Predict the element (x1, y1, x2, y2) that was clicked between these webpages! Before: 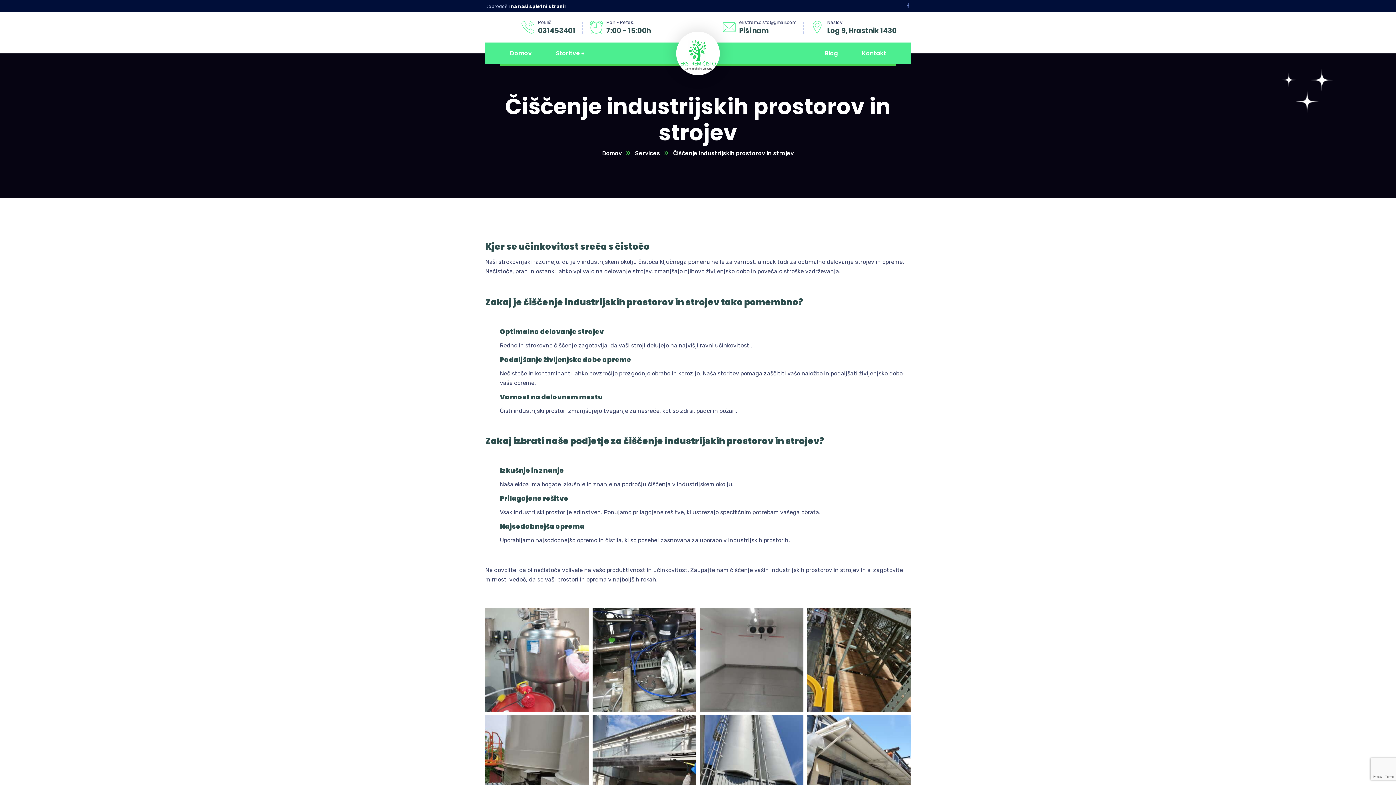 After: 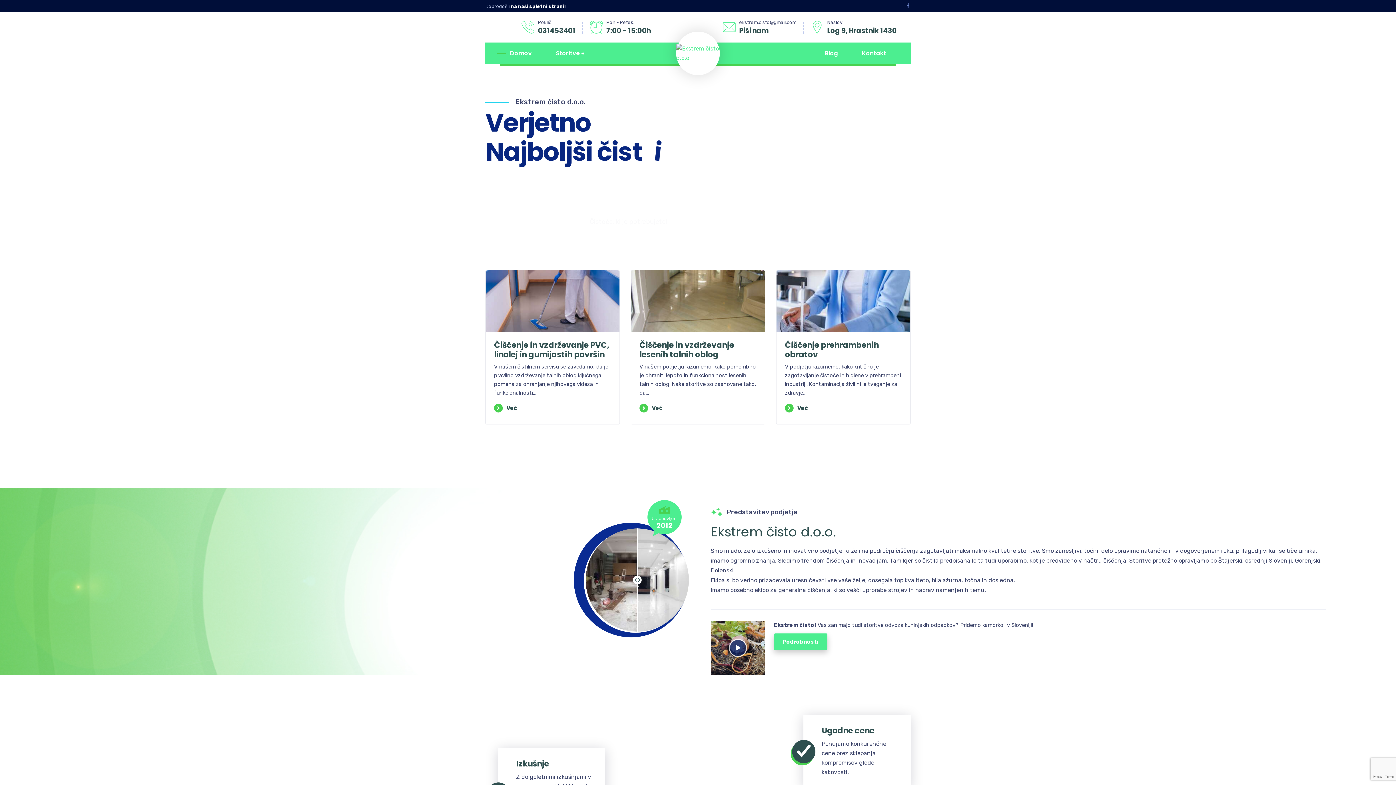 Action: label: Domov bbox: (510, 42, 532, 64)